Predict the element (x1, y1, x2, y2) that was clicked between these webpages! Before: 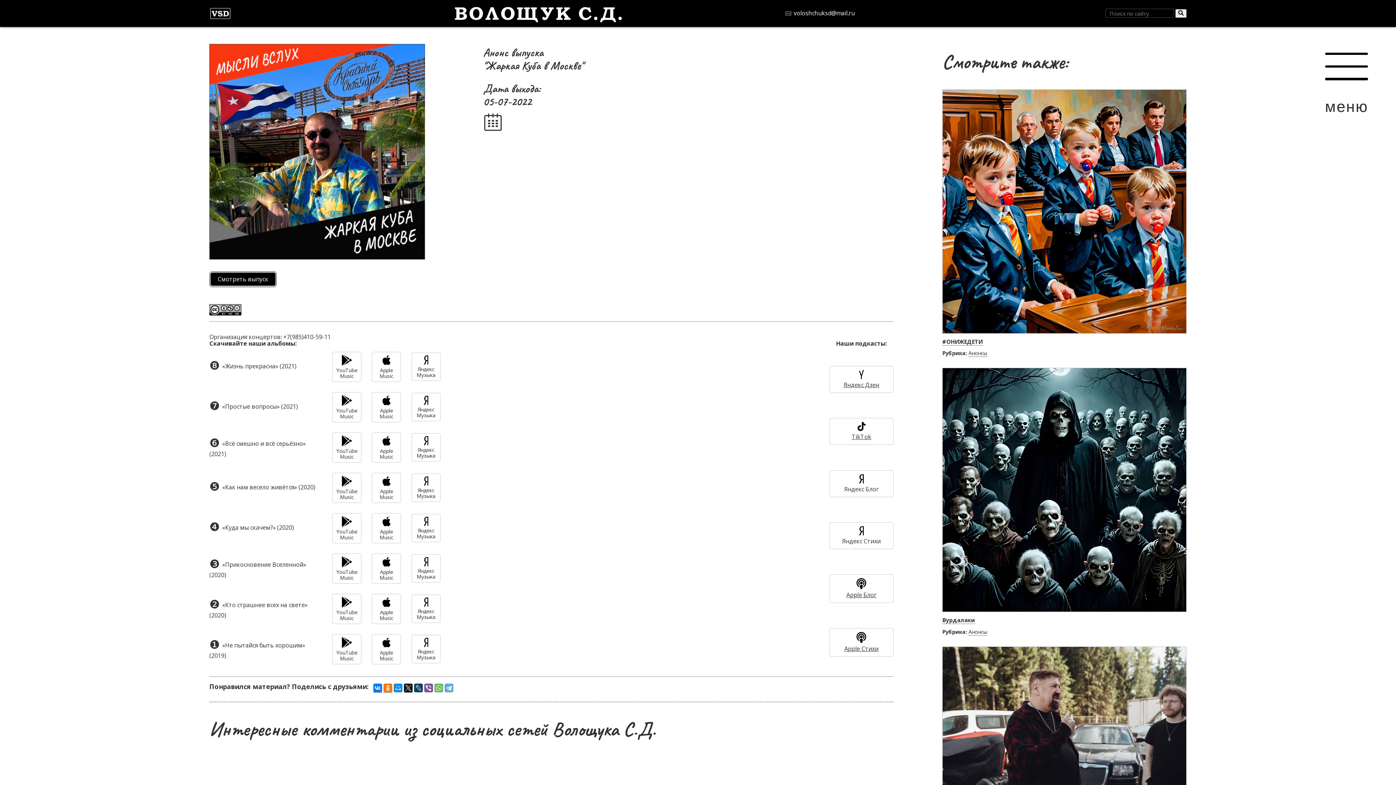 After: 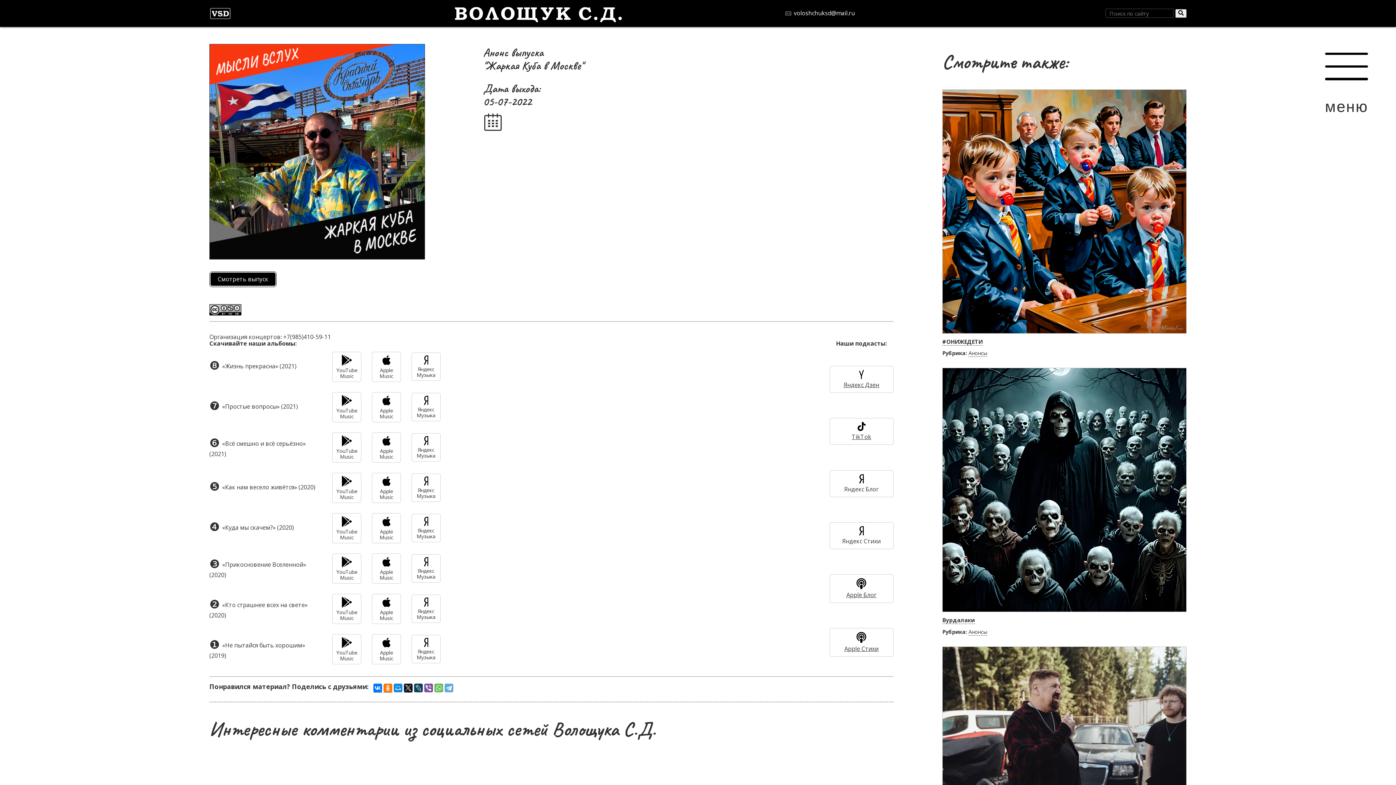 Action: bbox: (209, 304, 893, 315)